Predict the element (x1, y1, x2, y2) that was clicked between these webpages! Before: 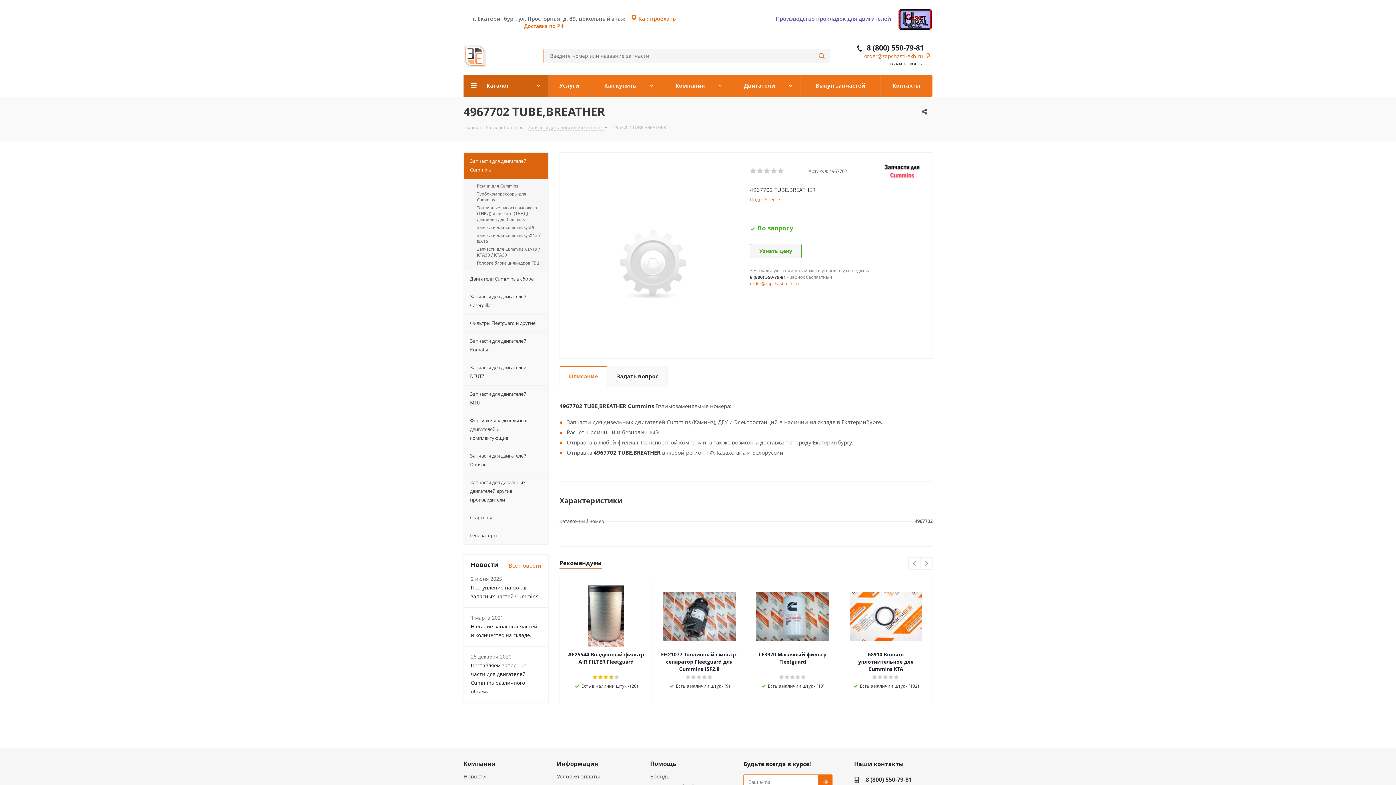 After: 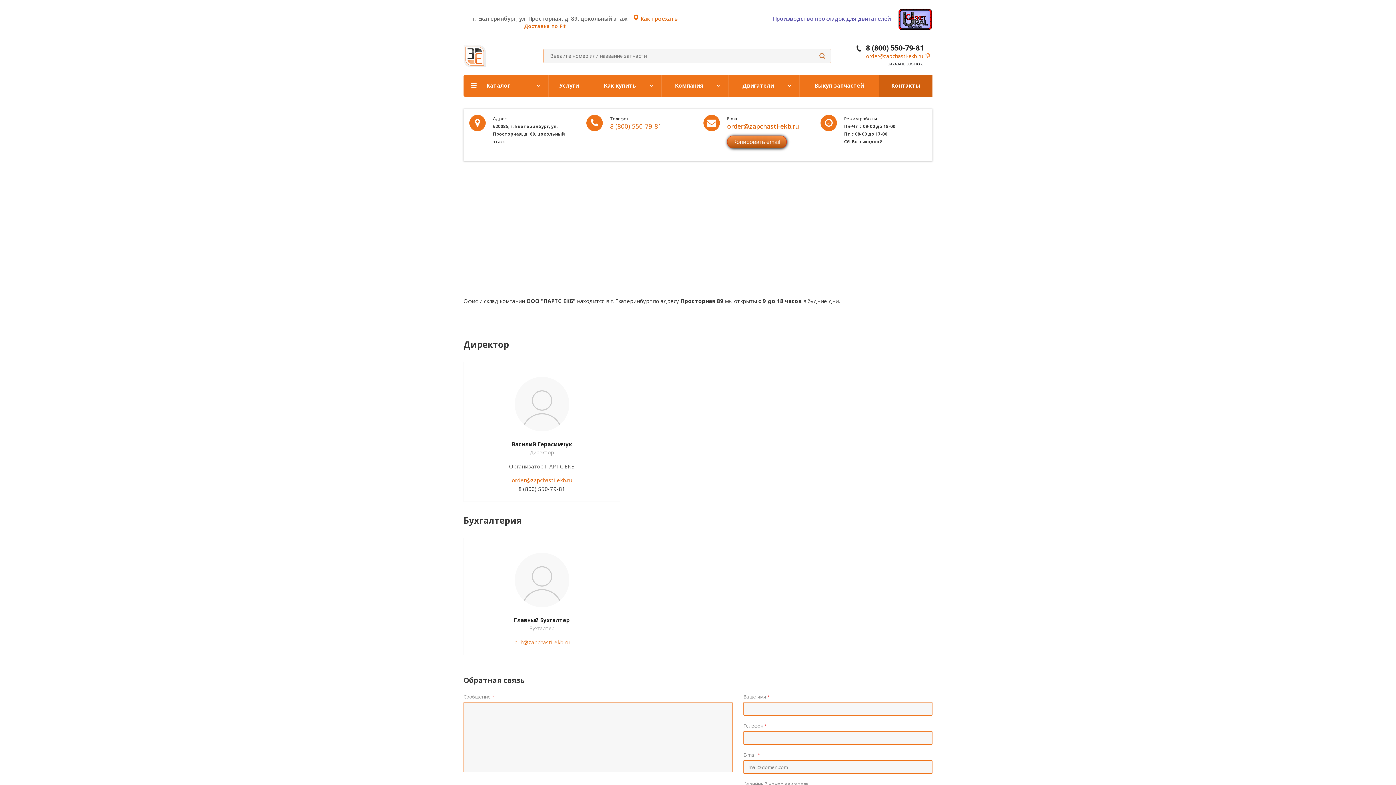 Action: label:  Как проехать bbox: (625, 7, 676, 22)